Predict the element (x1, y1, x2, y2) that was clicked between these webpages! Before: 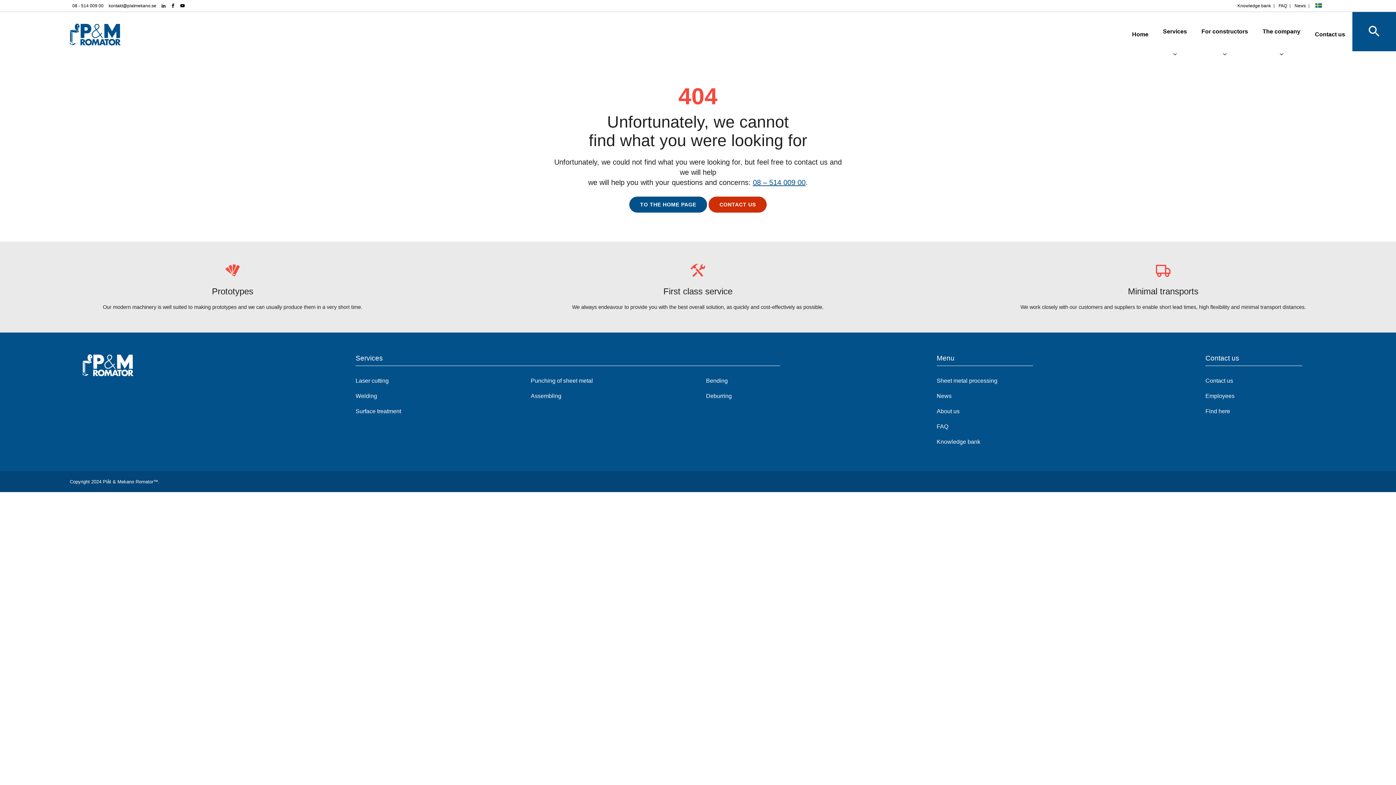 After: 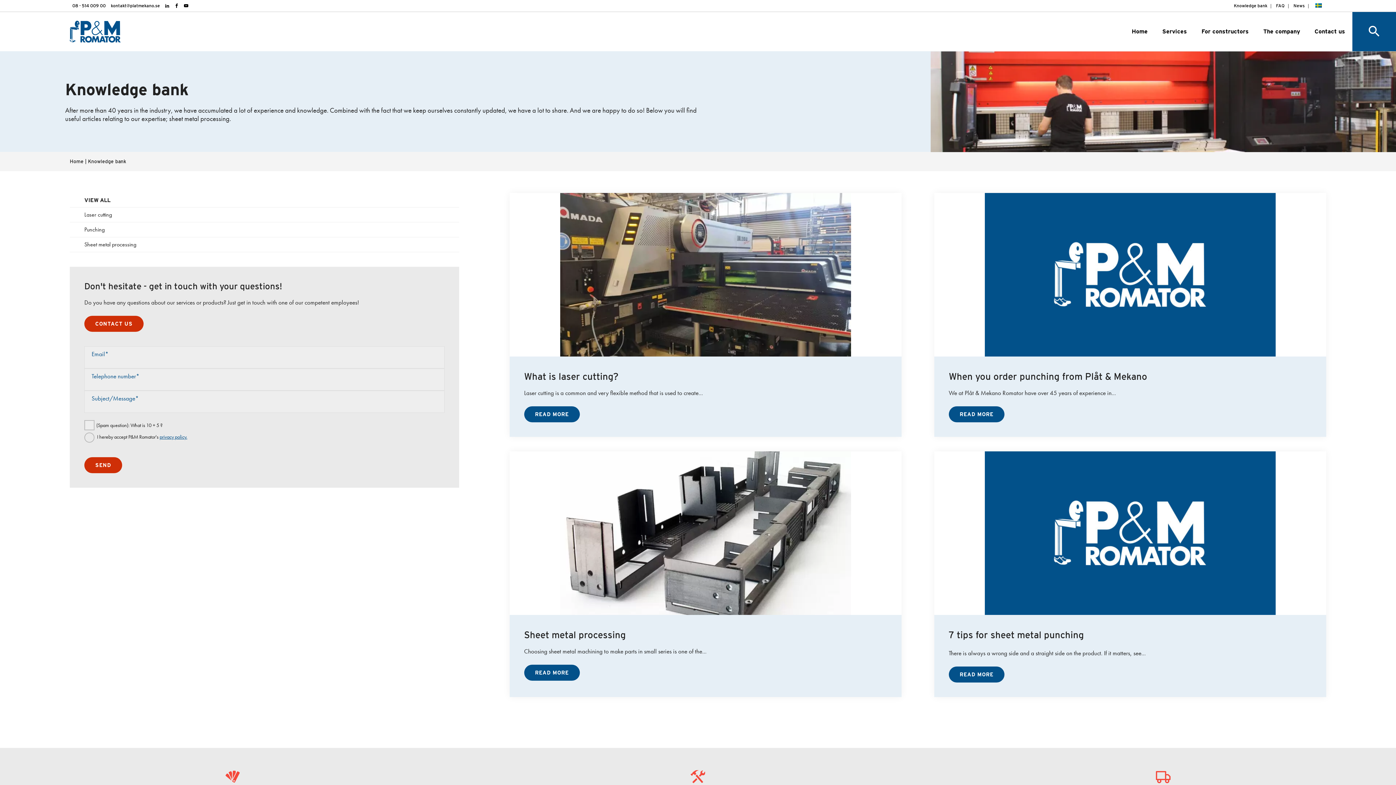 Action: label: Knowledge bank bbox: (936, 434, 980, 449)